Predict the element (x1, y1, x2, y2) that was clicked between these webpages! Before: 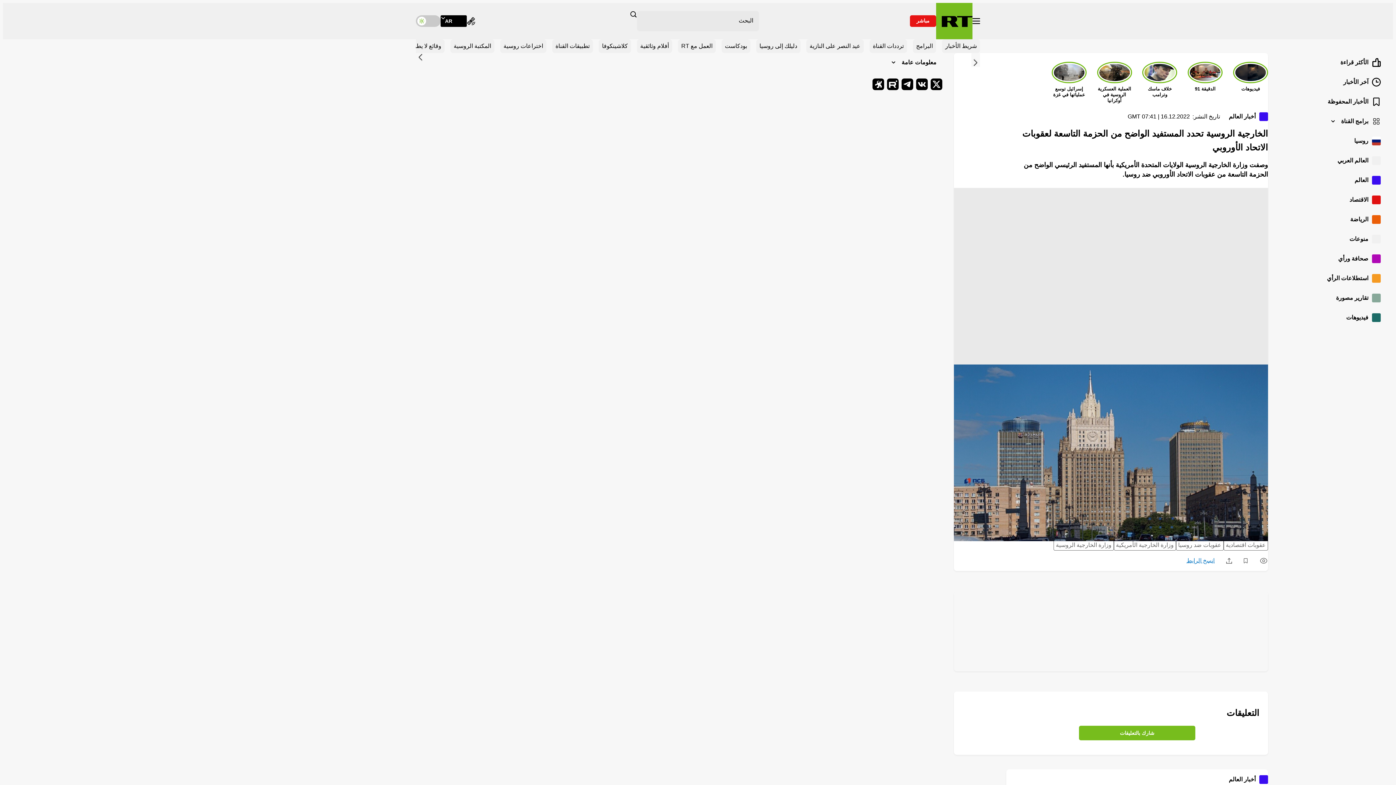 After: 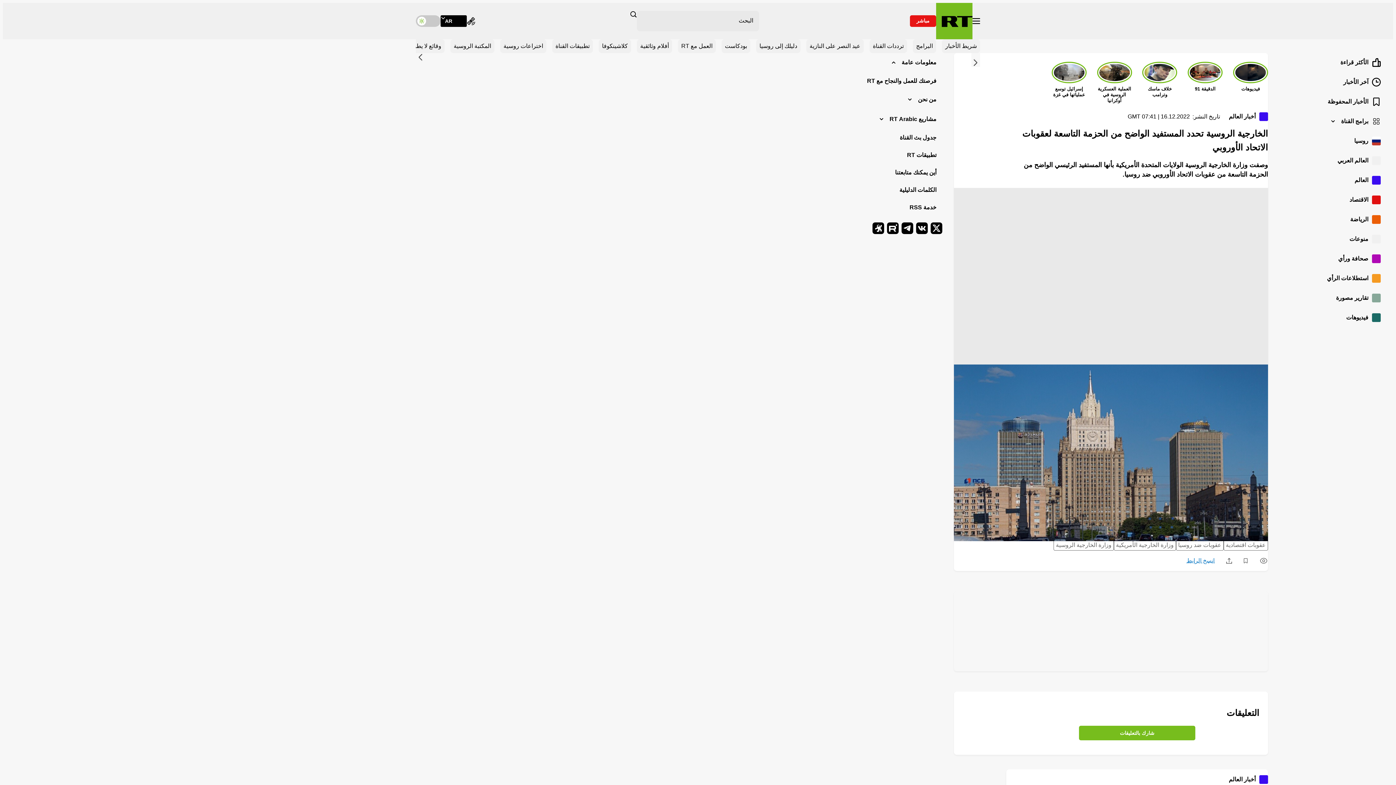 Action: label: معلومات عامة bbox: (835, 53, 942, 72)